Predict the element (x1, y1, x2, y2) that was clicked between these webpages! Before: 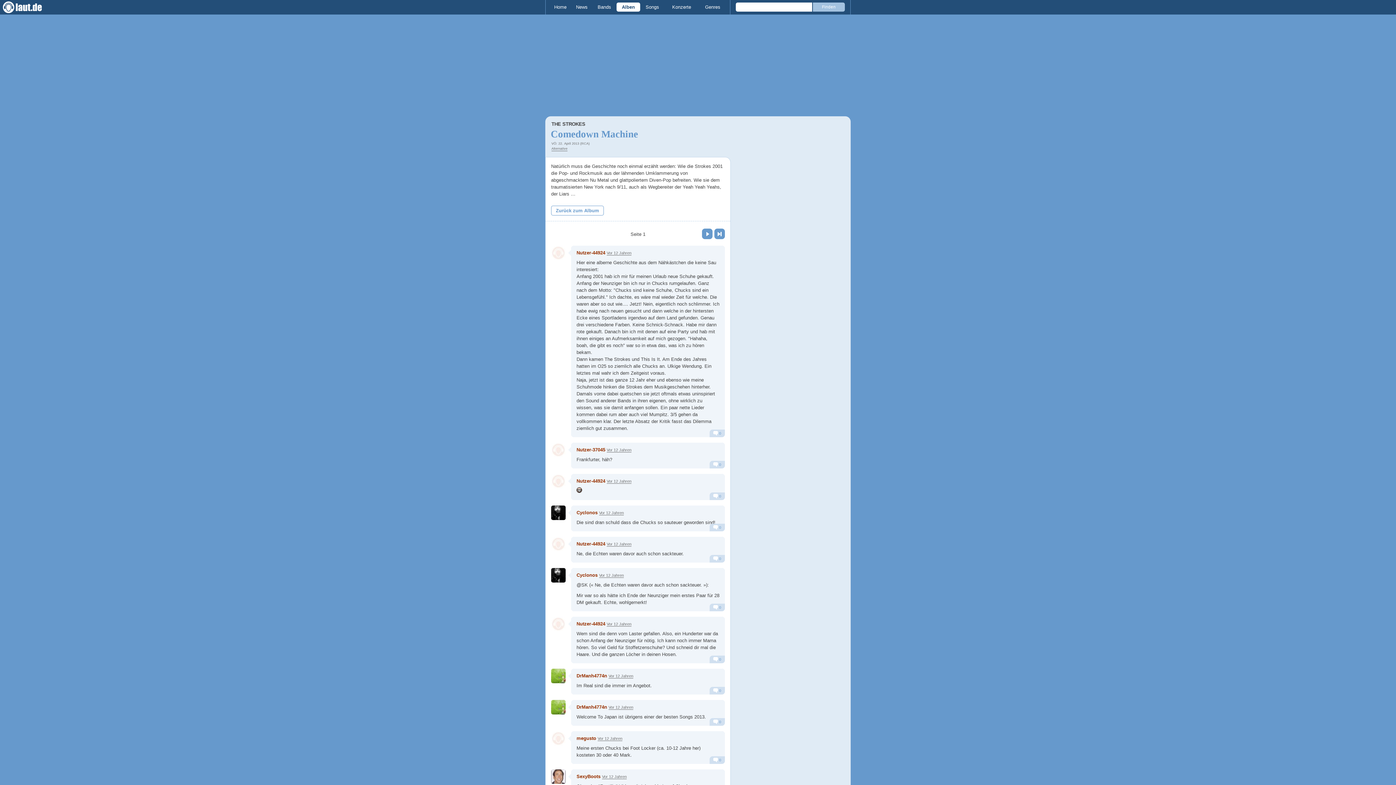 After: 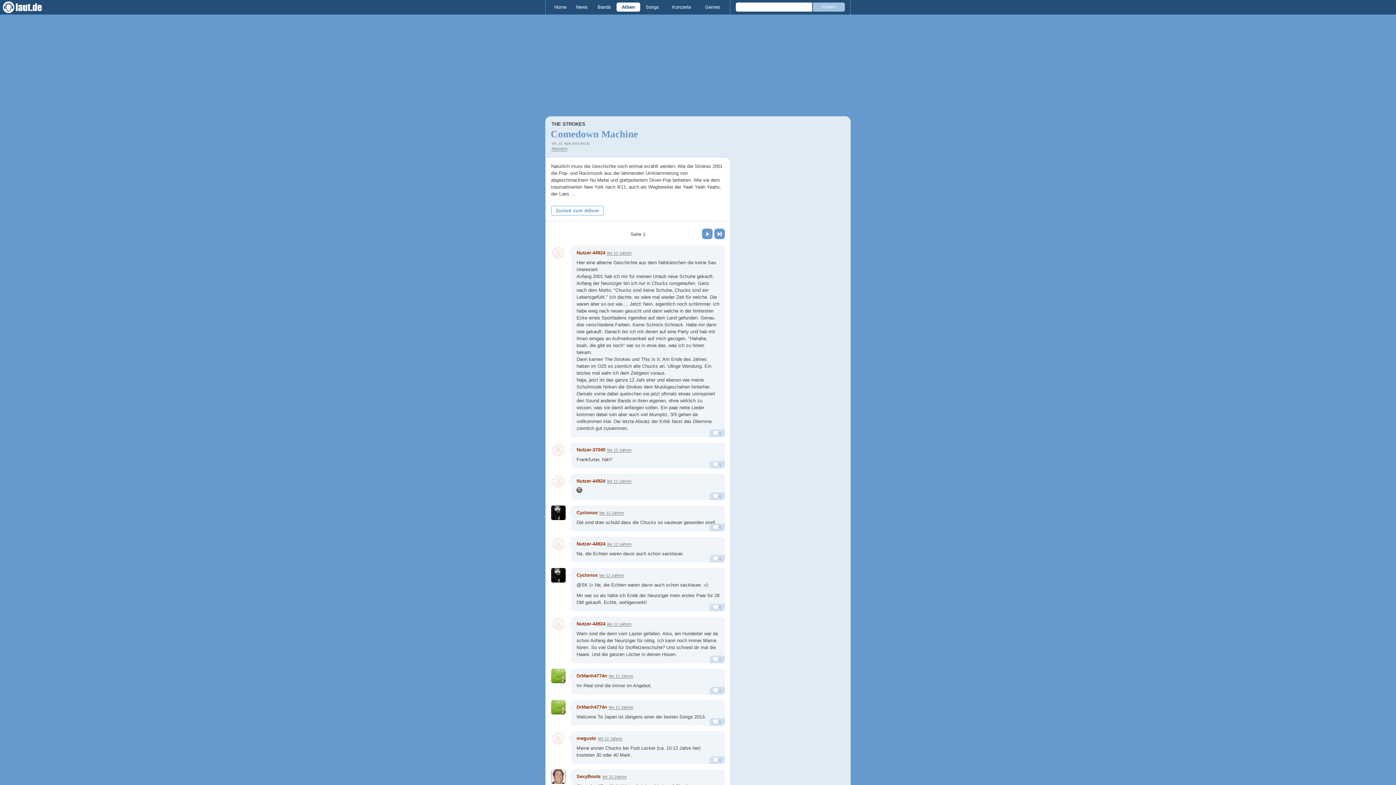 Action: bbox: (608, 705, 633, 710) label: Vor 12 Jahren